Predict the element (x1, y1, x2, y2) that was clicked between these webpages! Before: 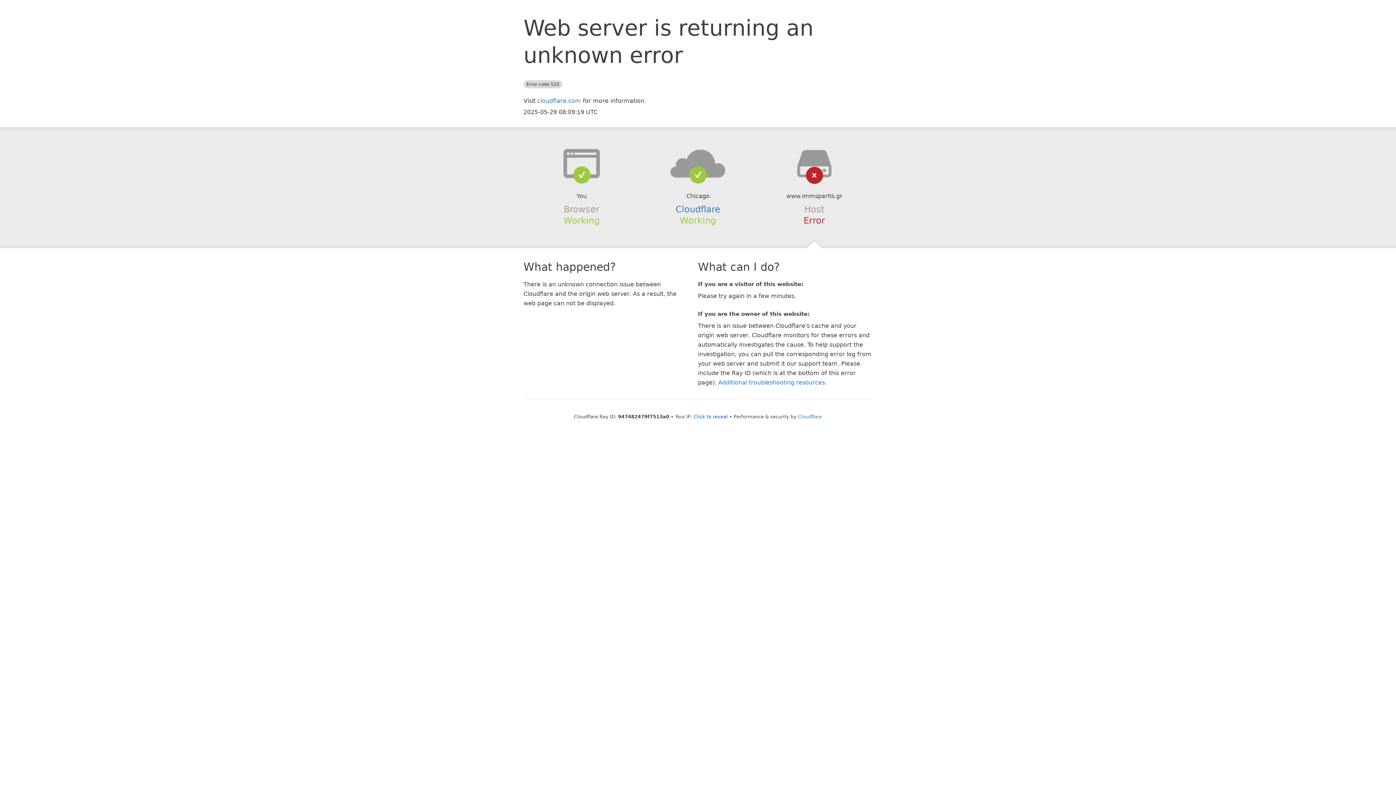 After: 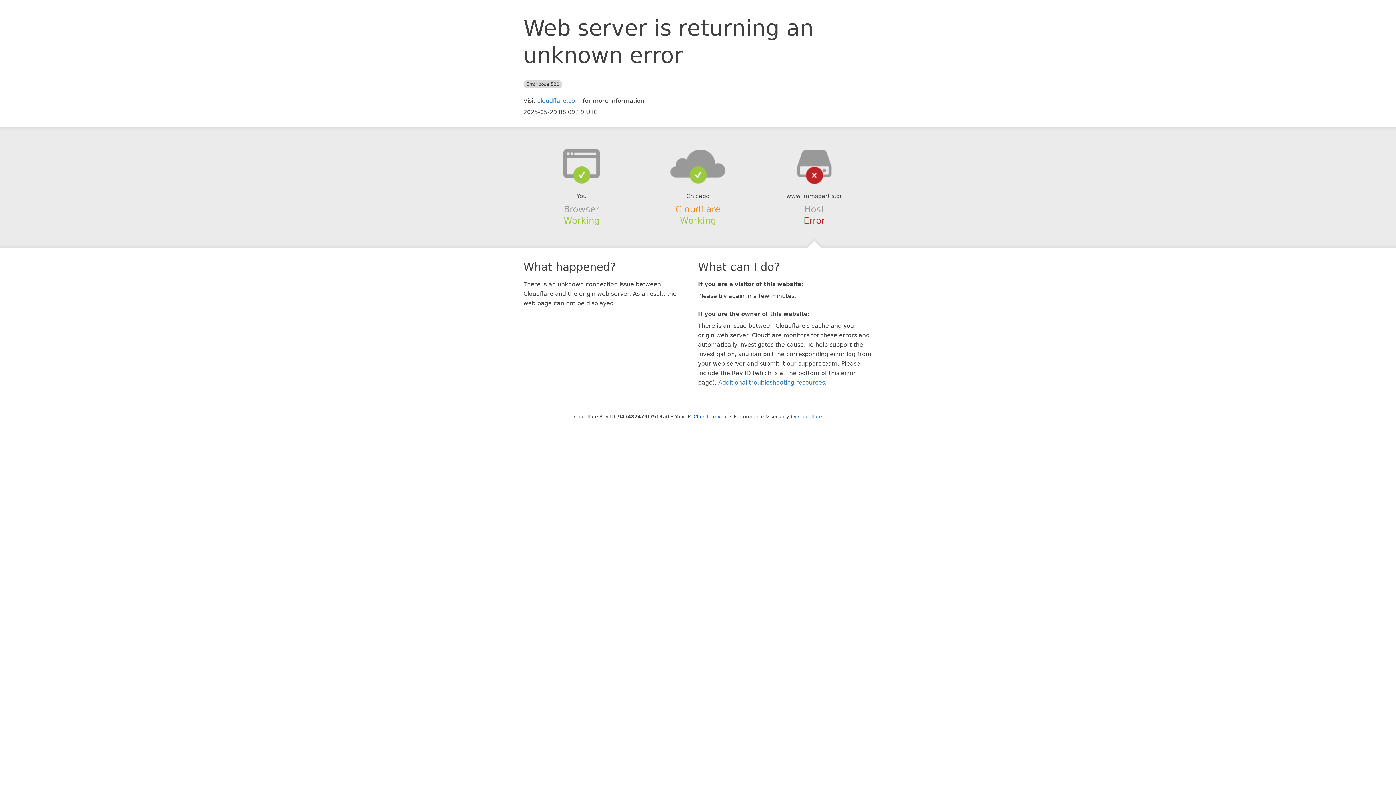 Action: label: Cloudflare bbox: (675, 204, 720, 214)